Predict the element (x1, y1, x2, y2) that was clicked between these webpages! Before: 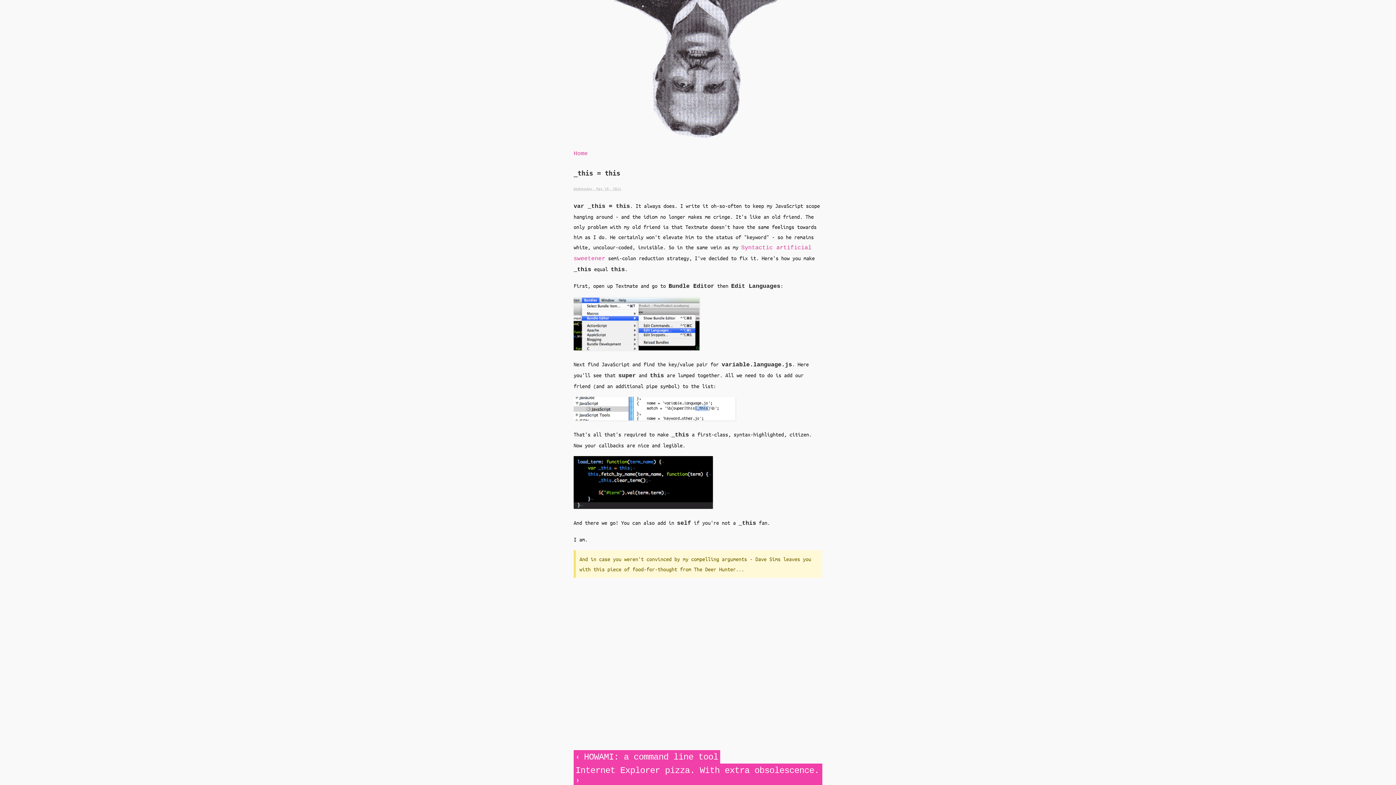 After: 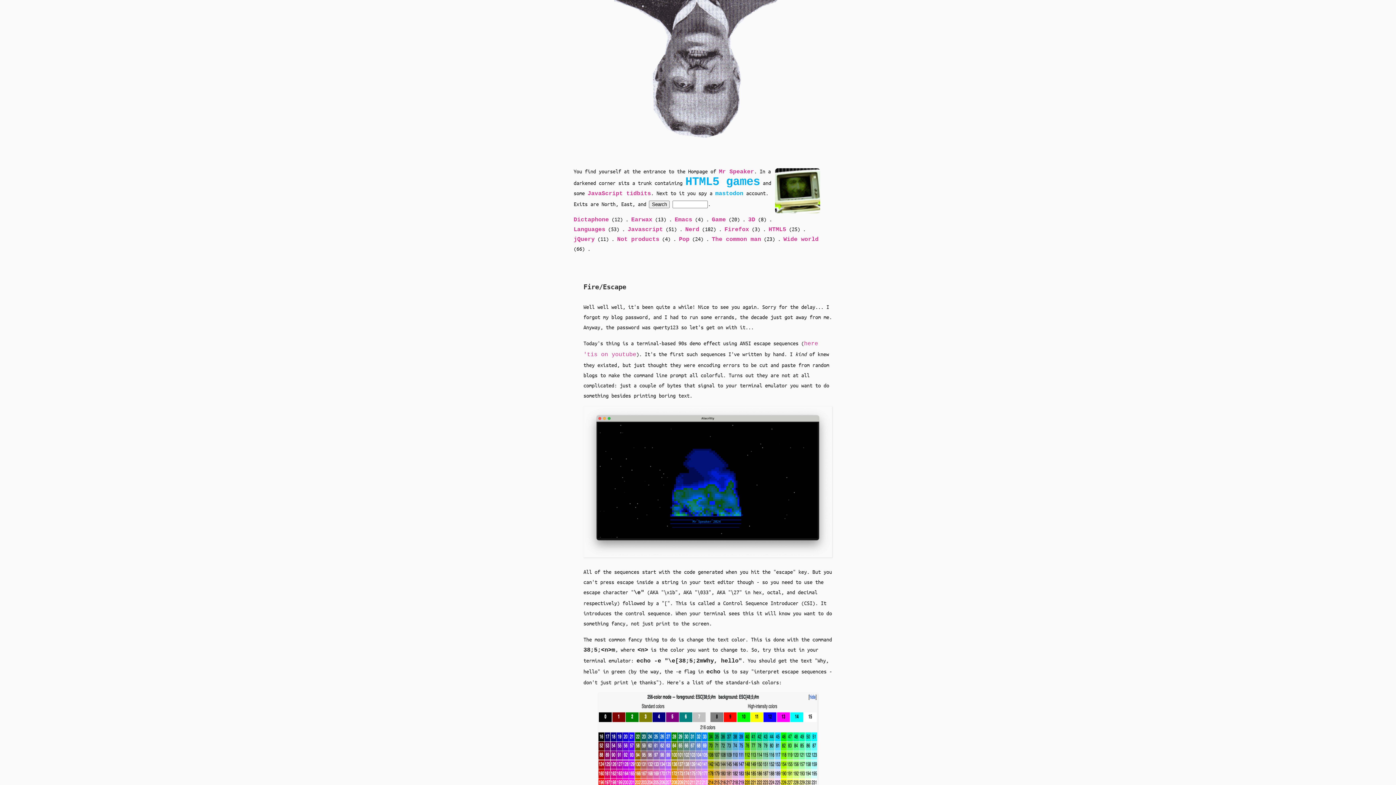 Action: bbox: (0, 0, 1396, 138) label: Mr Speaker